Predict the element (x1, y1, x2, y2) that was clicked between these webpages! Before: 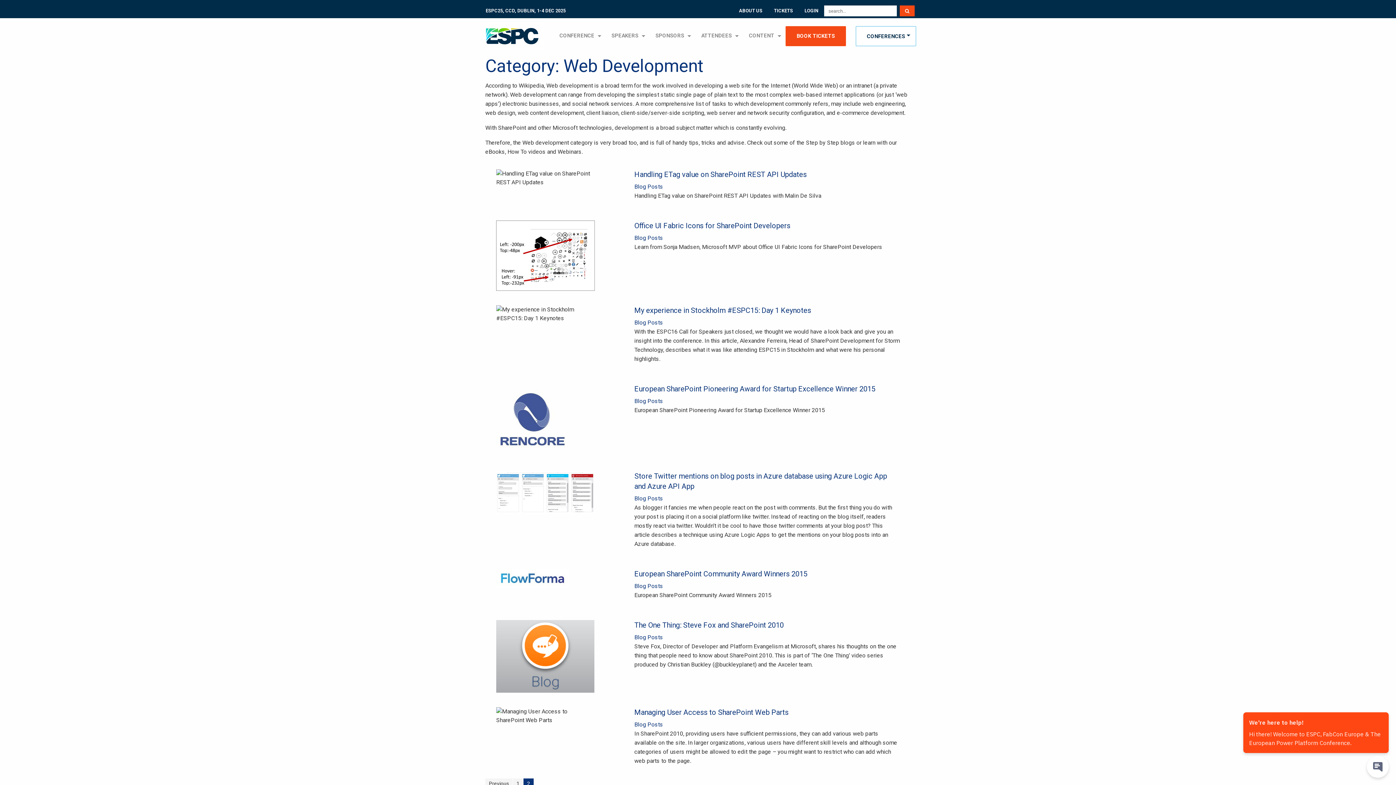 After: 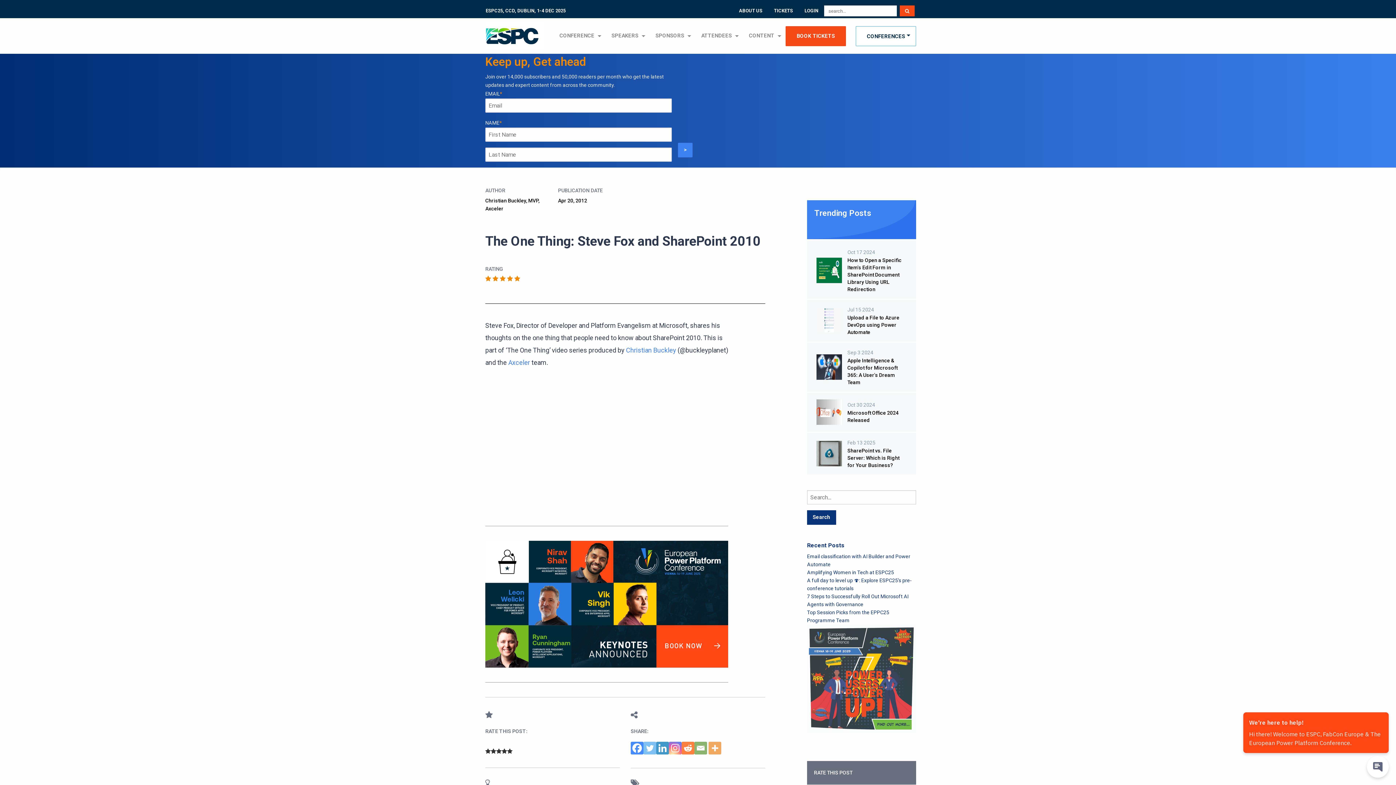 Action: bbox: (634, 620, 784, 629) label: The One Thing: Steve Fox and SharePoint 2010